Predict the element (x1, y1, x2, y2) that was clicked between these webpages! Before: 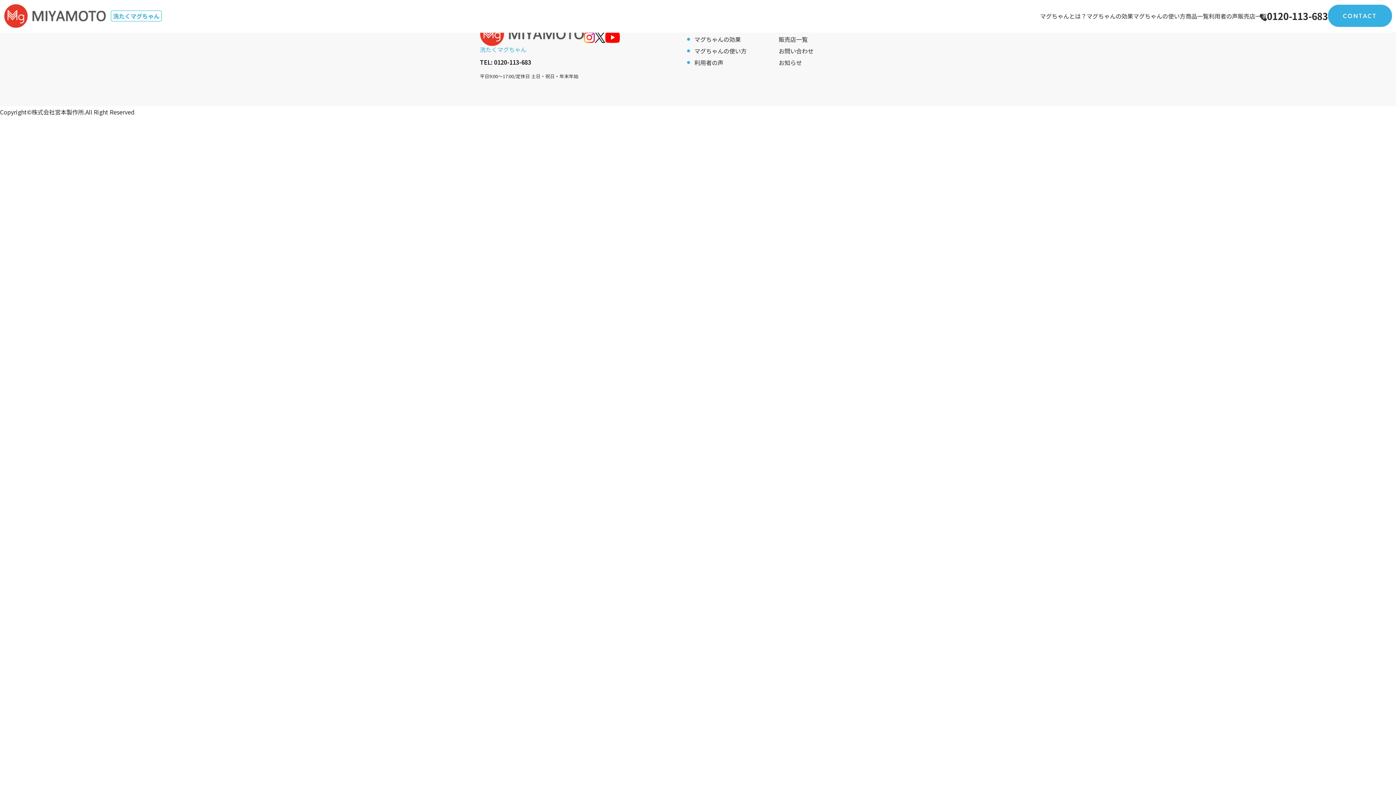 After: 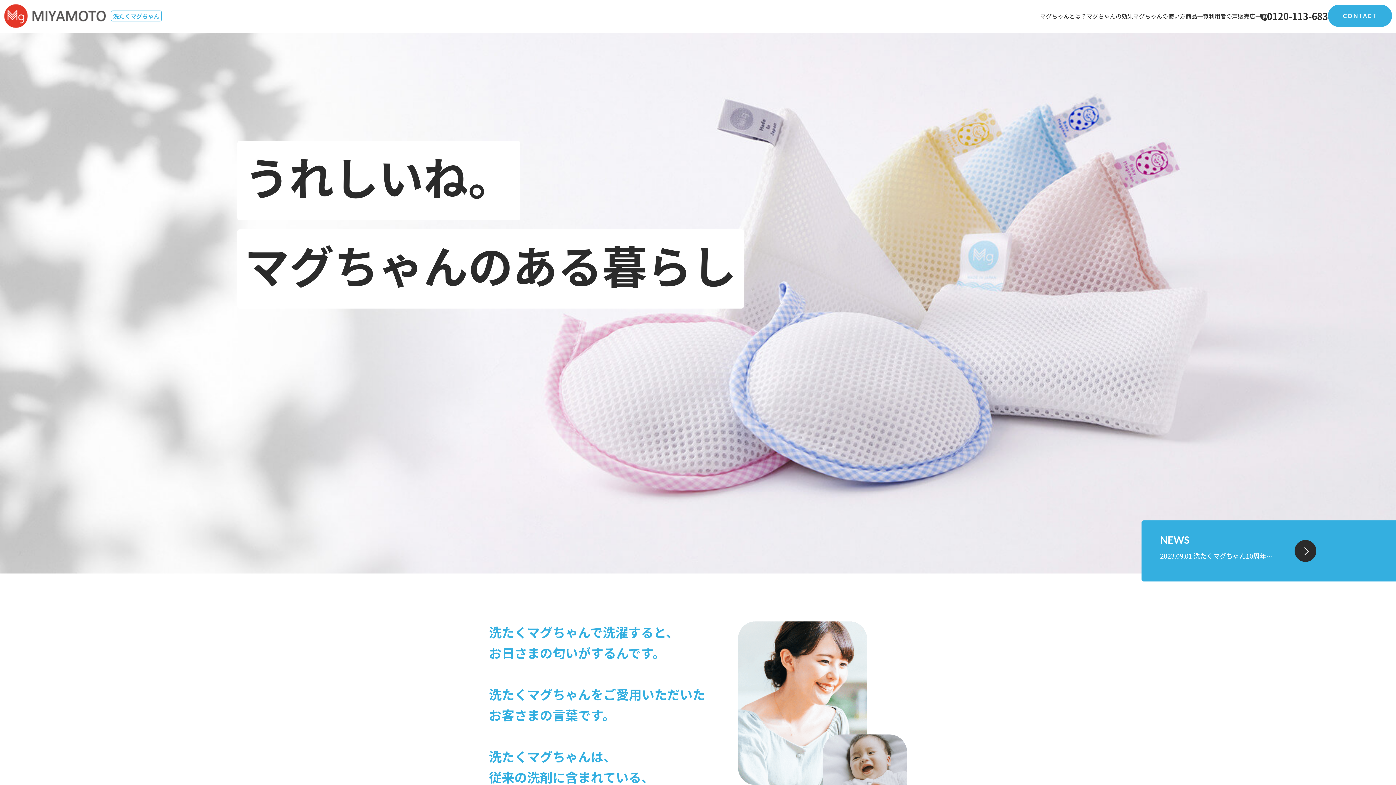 Action: bbox: (480, 38, 584, 53) label:  洗たくマグちゃん